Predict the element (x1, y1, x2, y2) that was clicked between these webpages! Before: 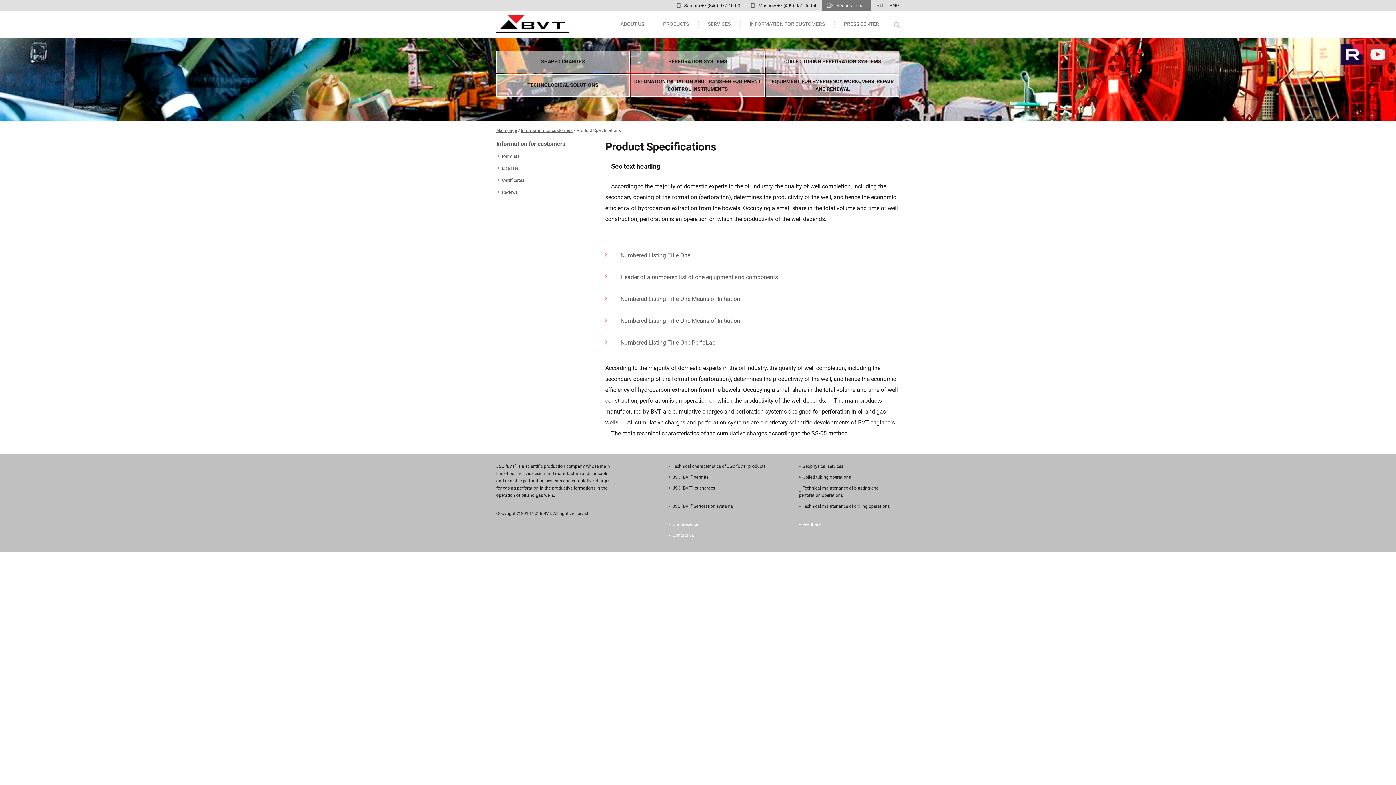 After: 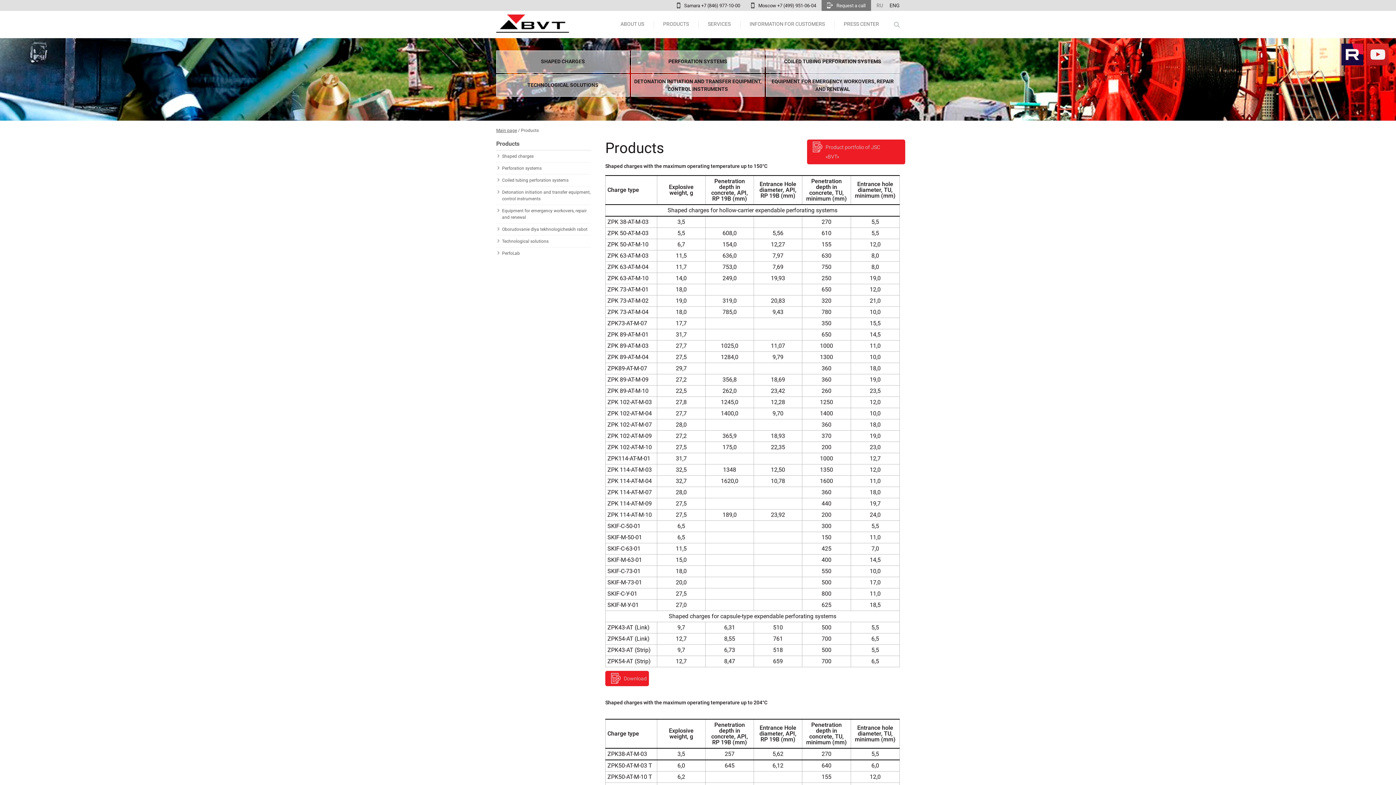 Action: label: PRODUCTS bbox: (653, 10, 698, 38)